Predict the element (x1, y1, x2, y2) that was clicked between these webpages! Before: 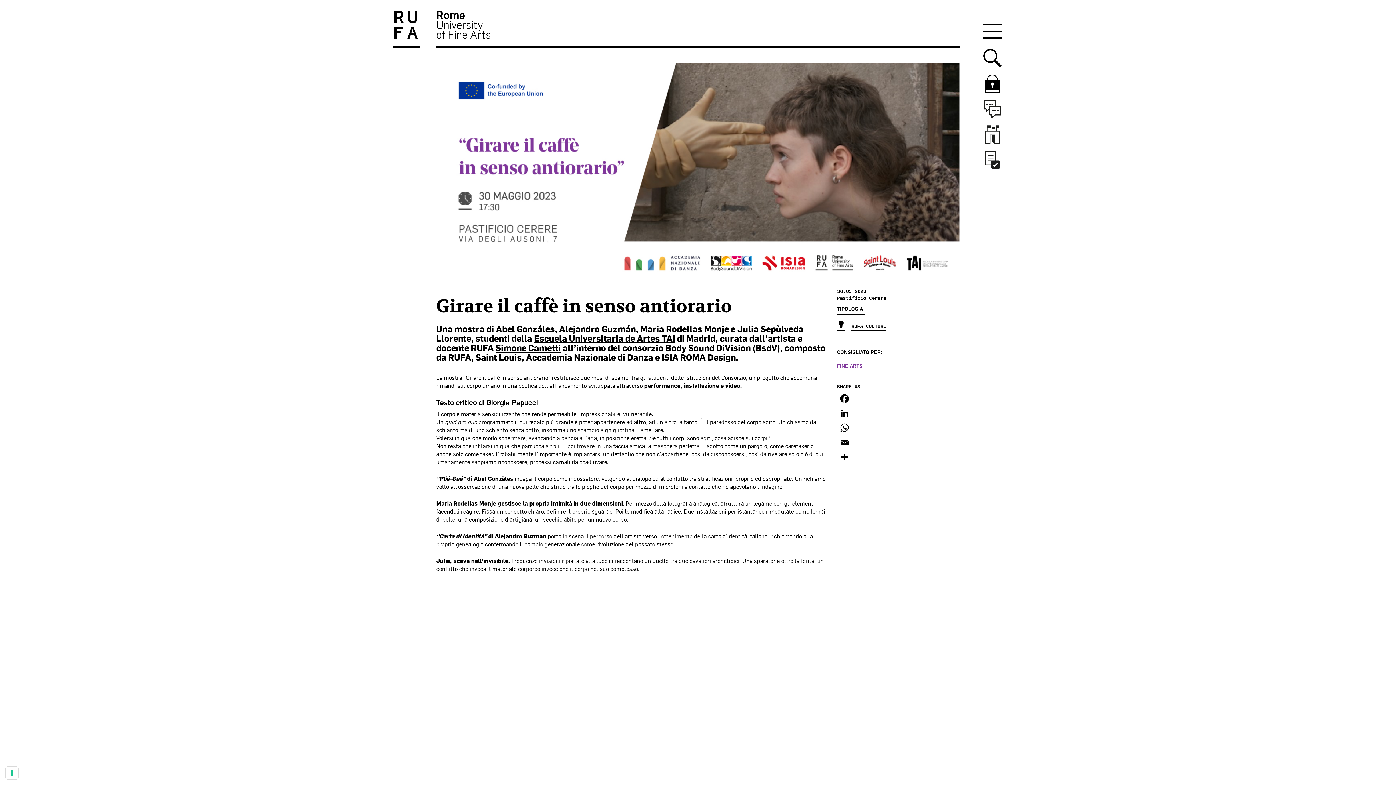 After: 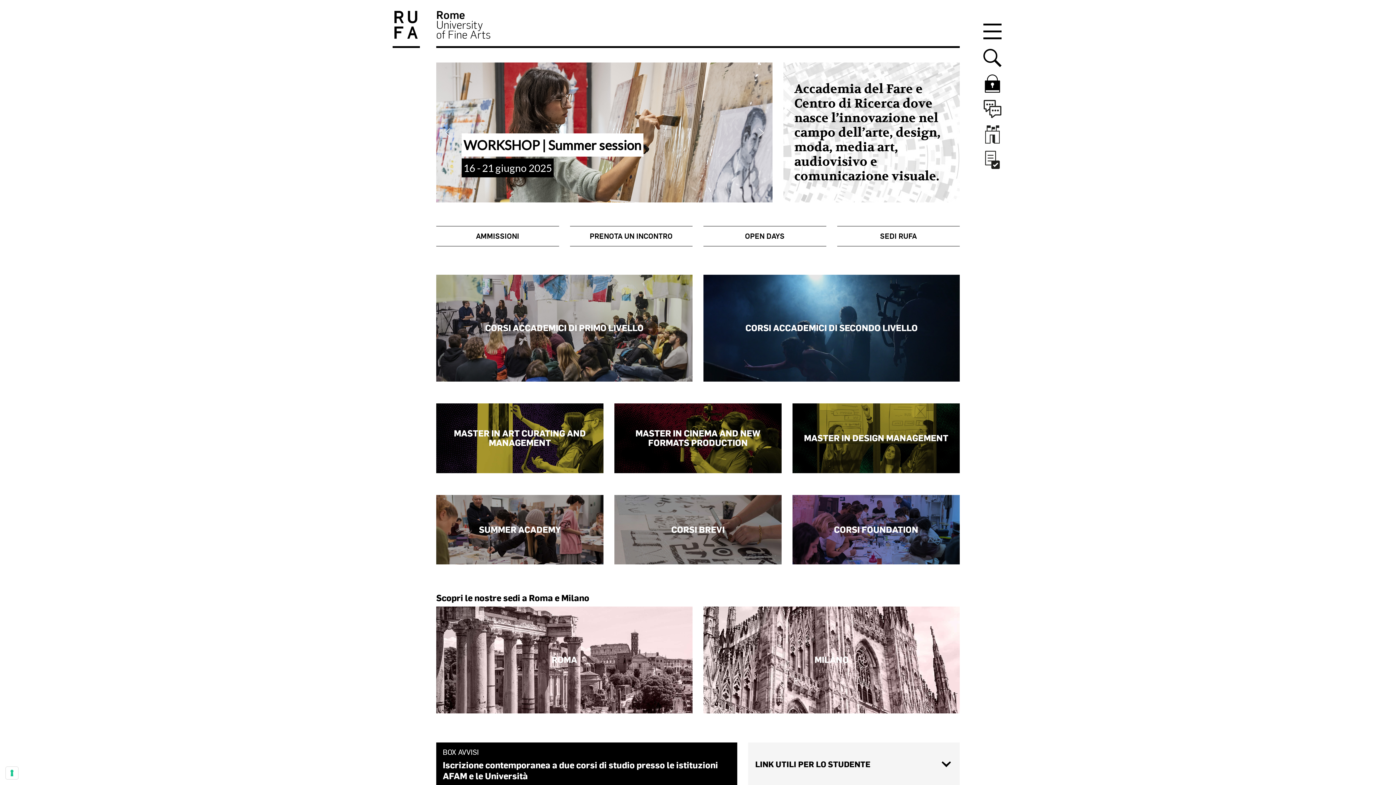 Action: bbox: (392, 10, 420, 48)